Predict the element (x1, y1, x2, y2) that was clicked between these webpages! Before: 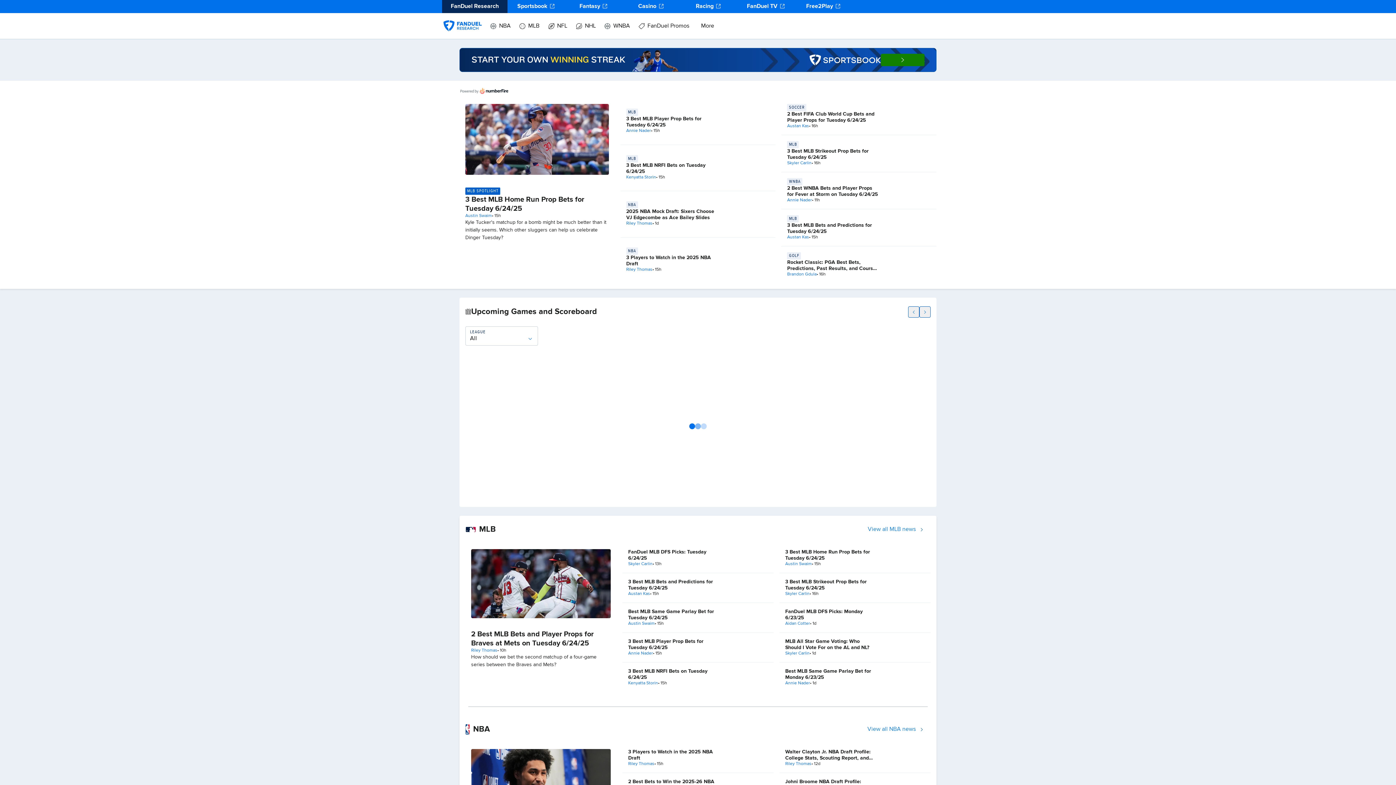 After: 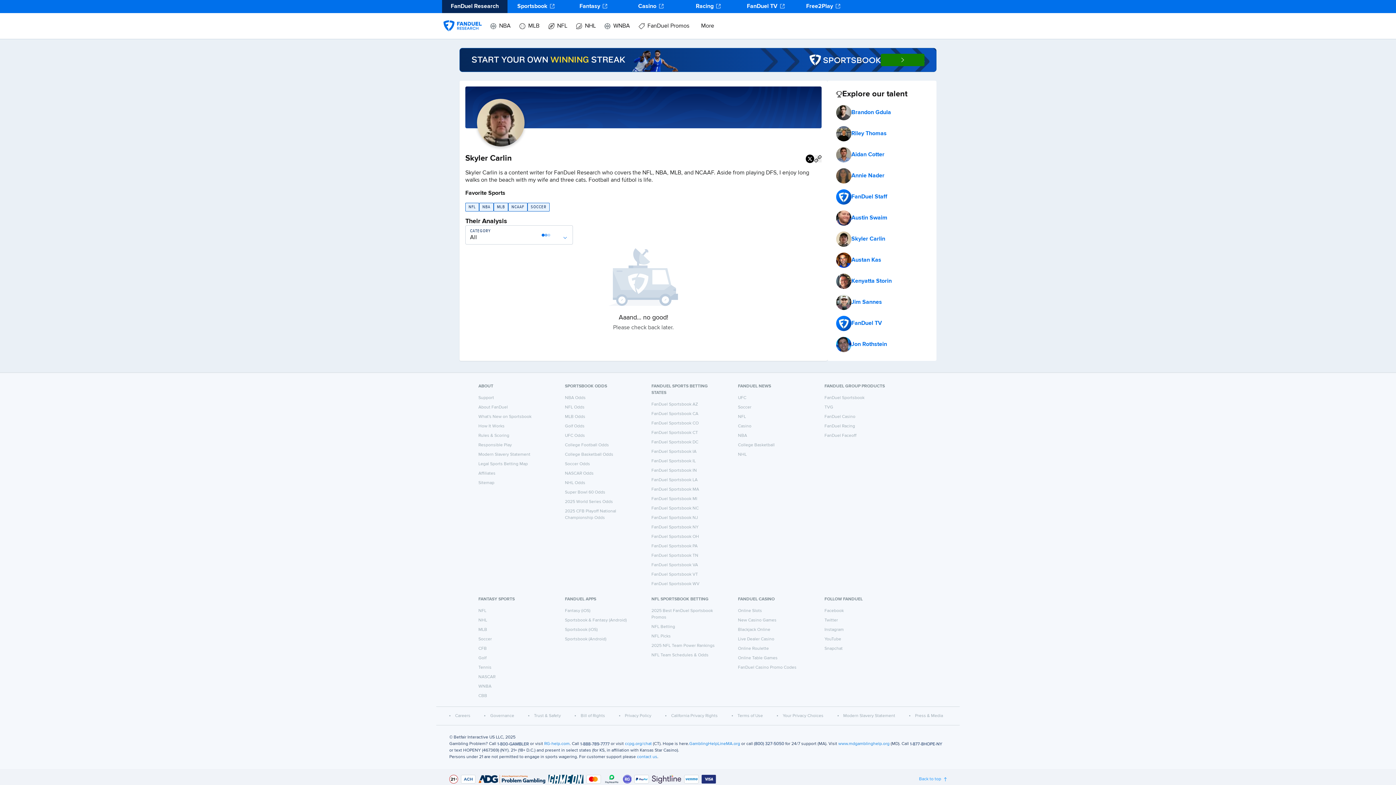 Action: label: Skyler Carlin bbox: (787, 160, 811, 166)